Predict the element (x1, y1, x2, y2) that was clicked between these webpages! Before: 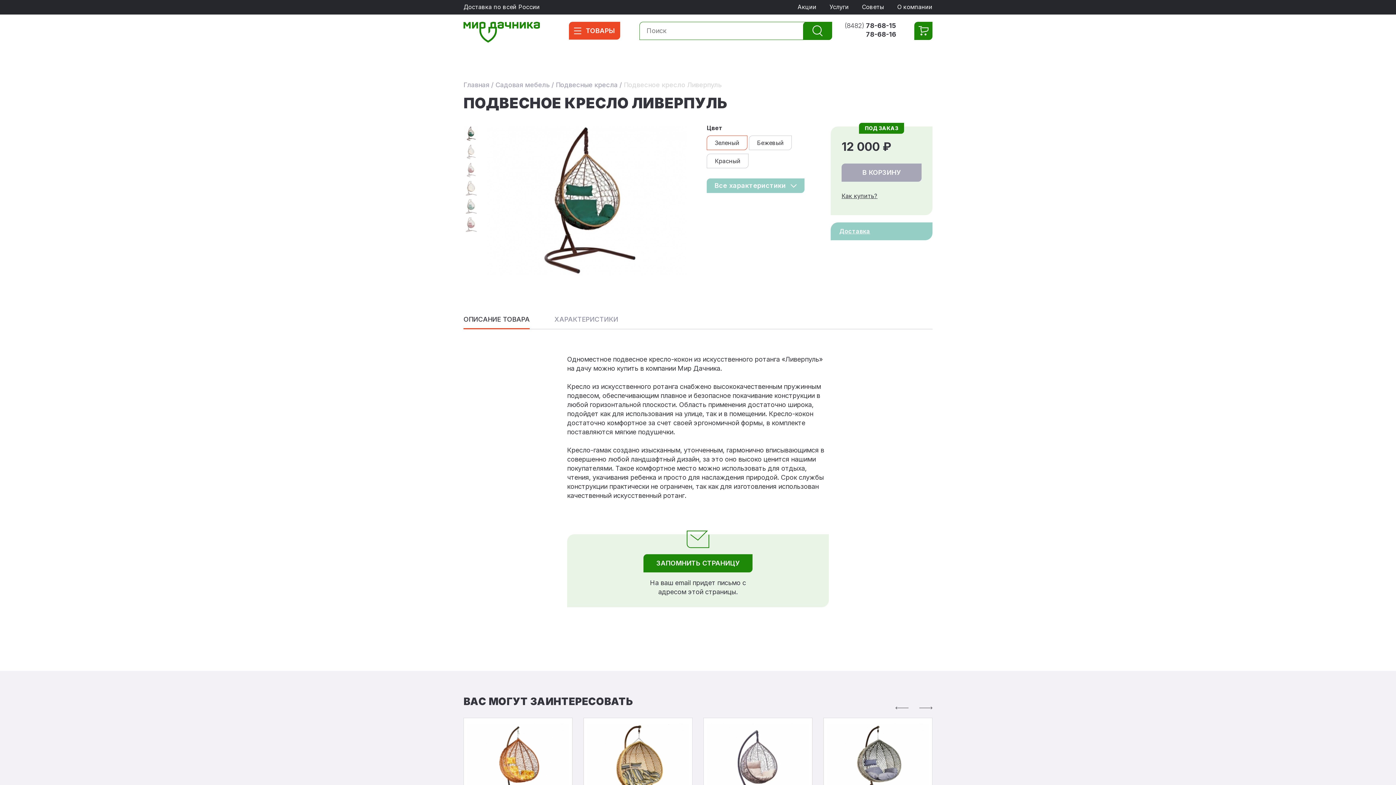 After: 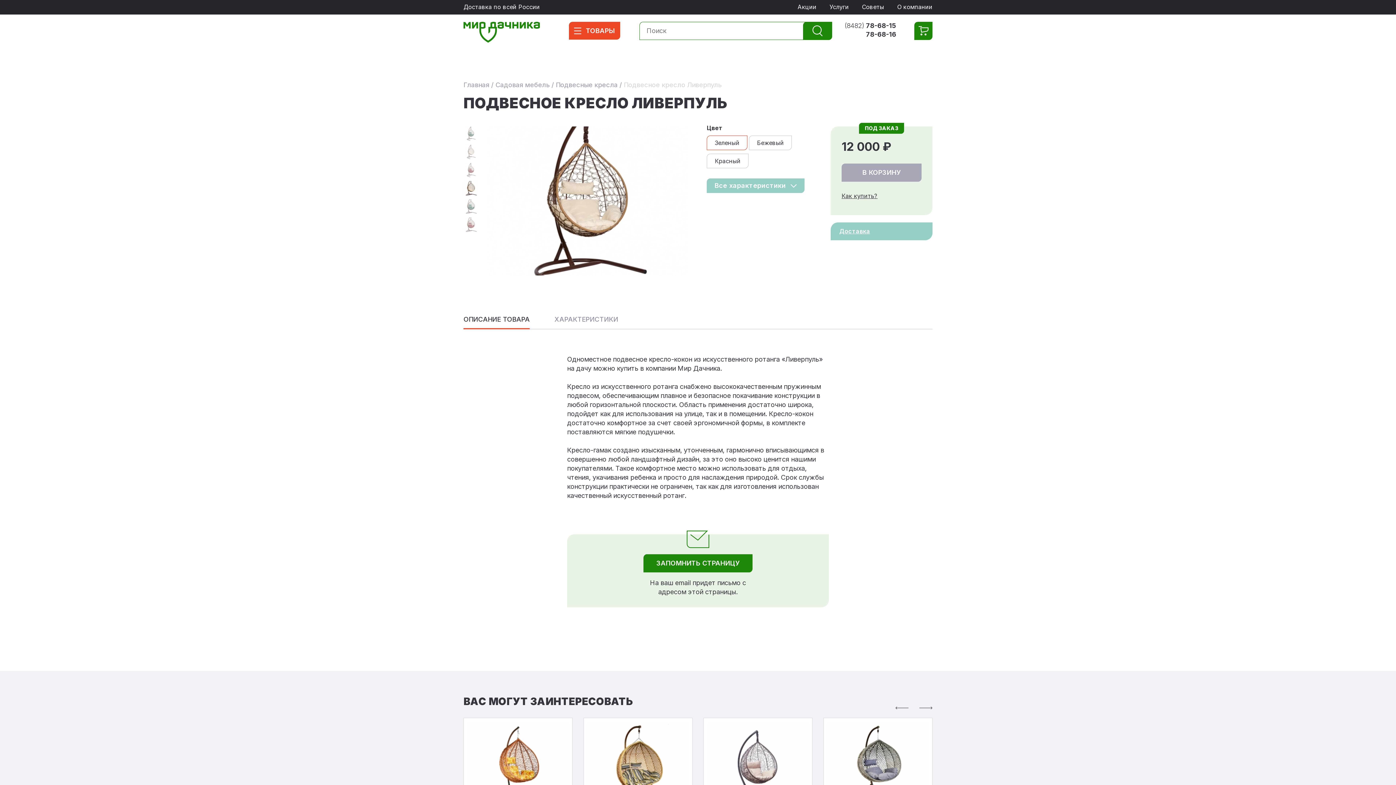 Action: bbox: (463, 181, 478, 195)